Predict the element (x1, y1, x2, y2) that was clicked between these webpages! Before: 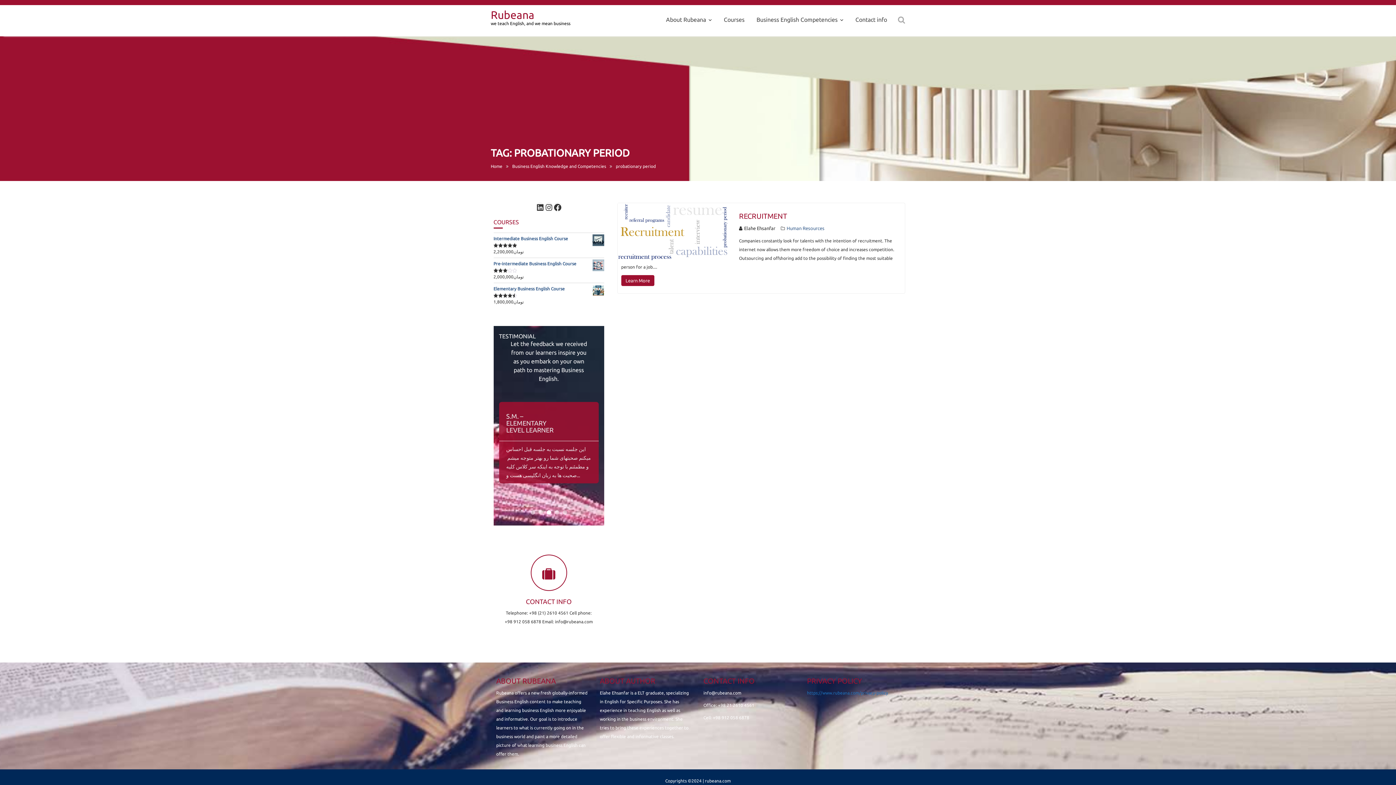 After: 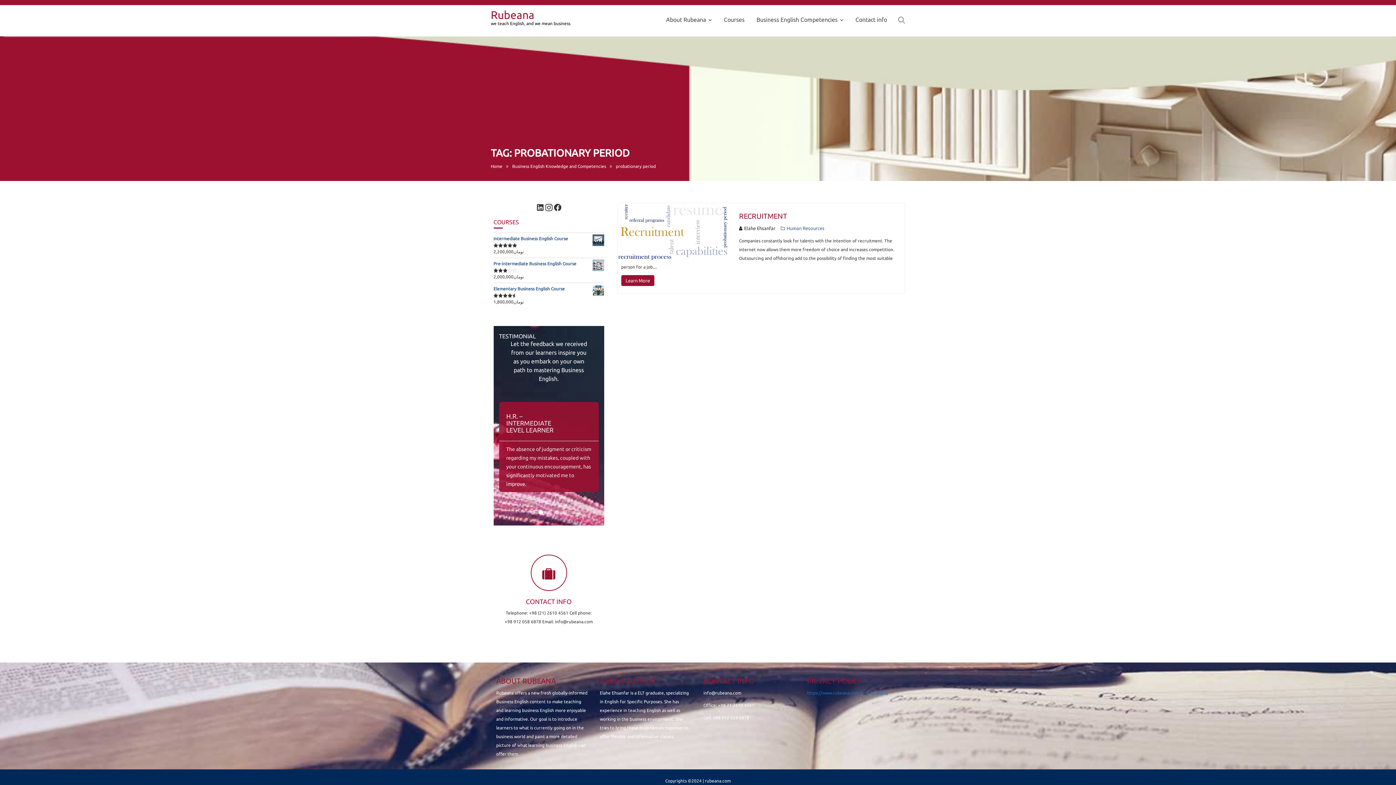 Action: bbox: (544, 203, 553, 212) label: Instagram